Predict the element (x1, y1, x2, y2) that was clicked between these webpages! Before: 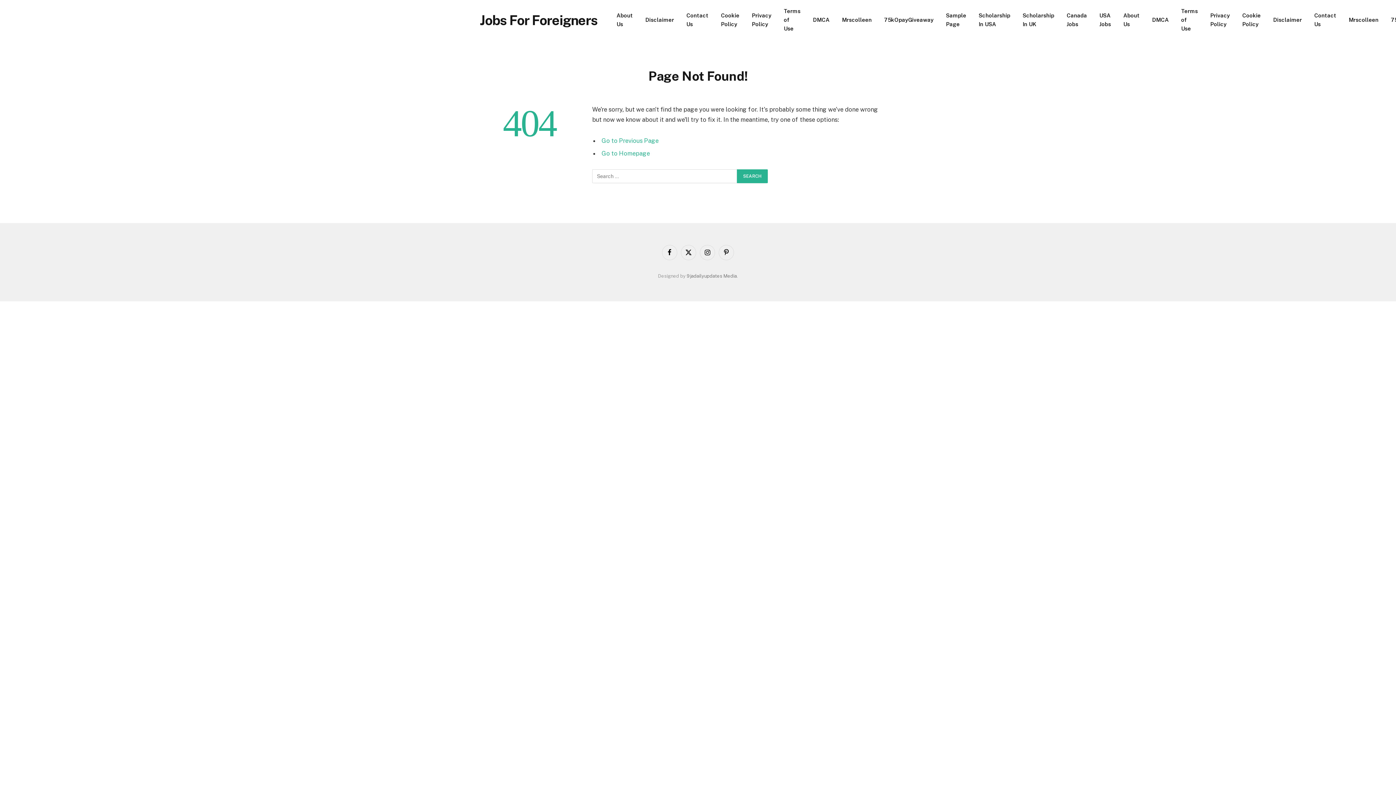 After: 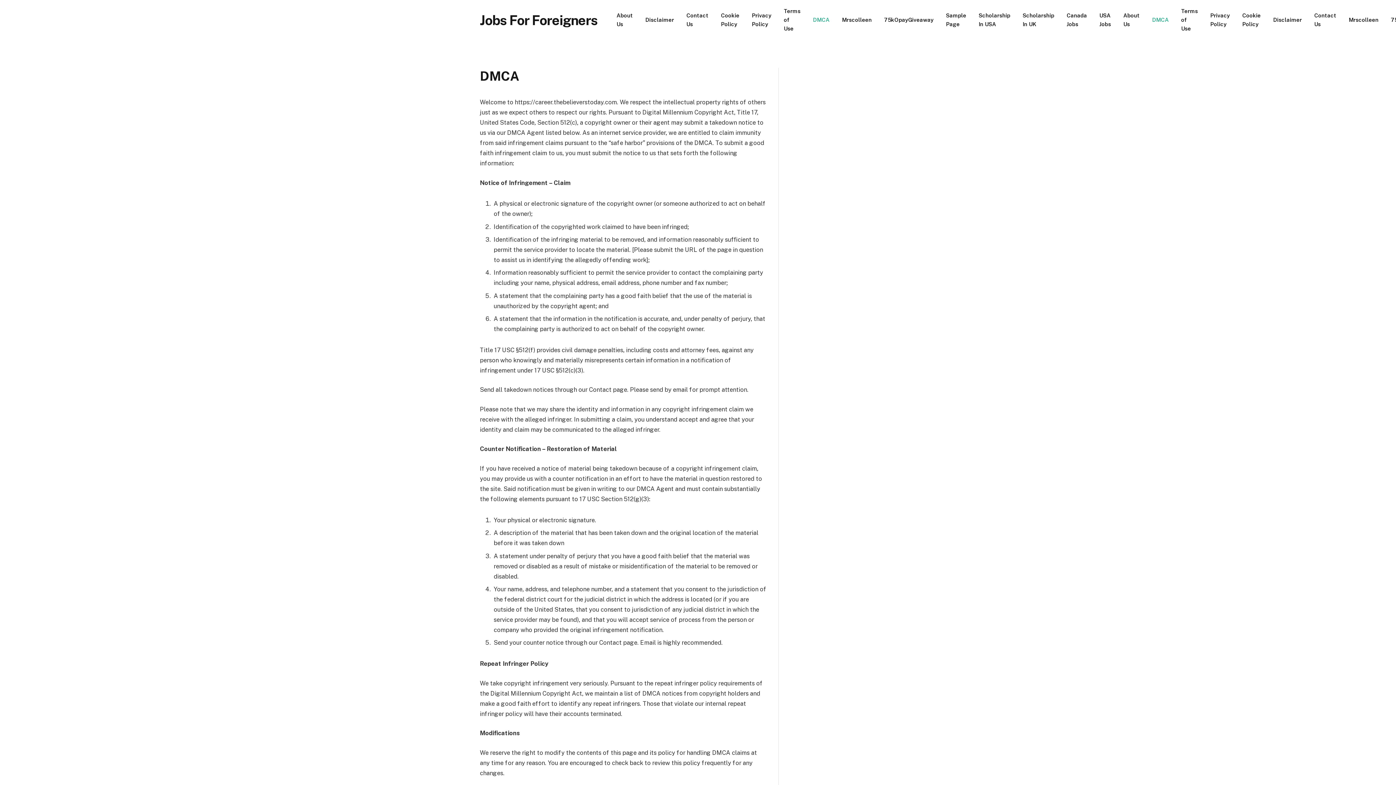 Action: label: DMCA bbox: (806, 0, 836, 40)